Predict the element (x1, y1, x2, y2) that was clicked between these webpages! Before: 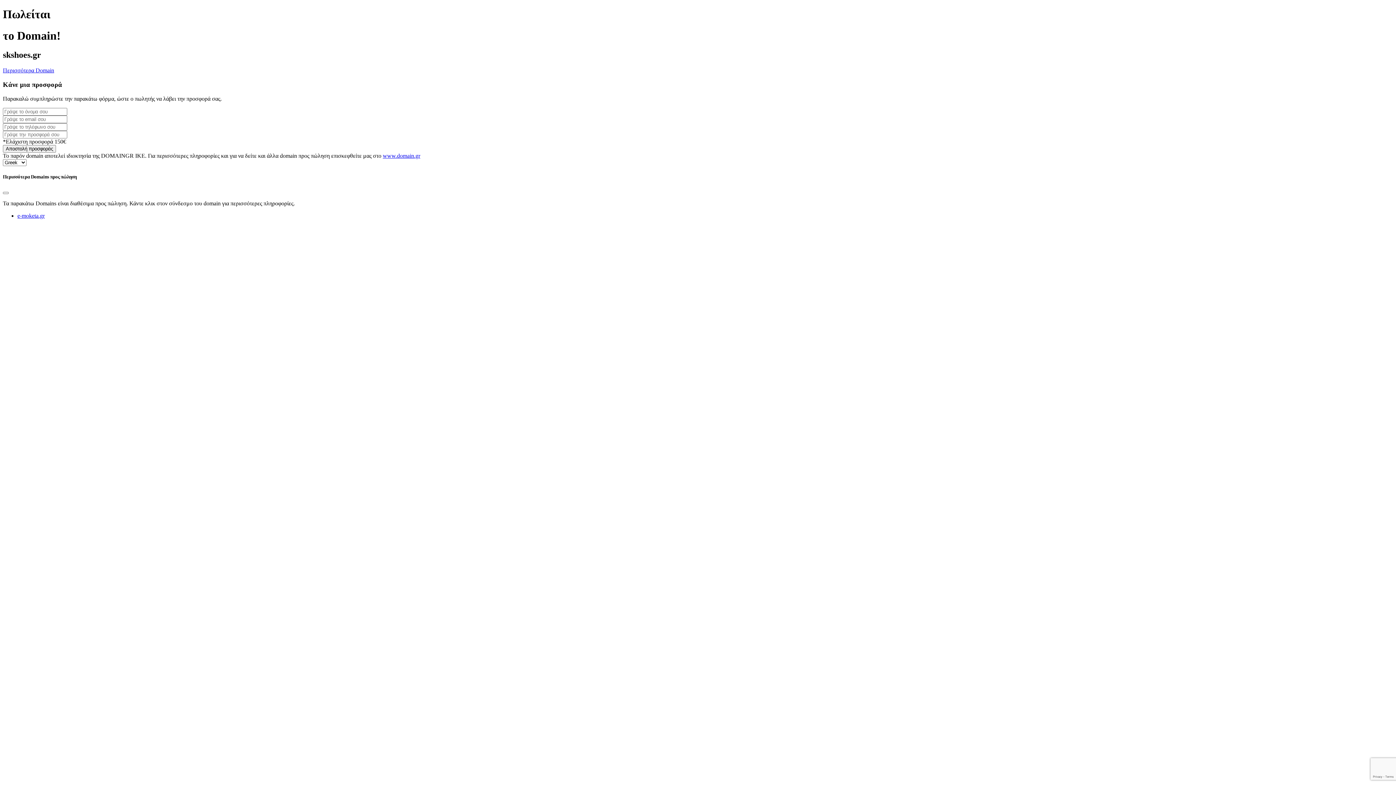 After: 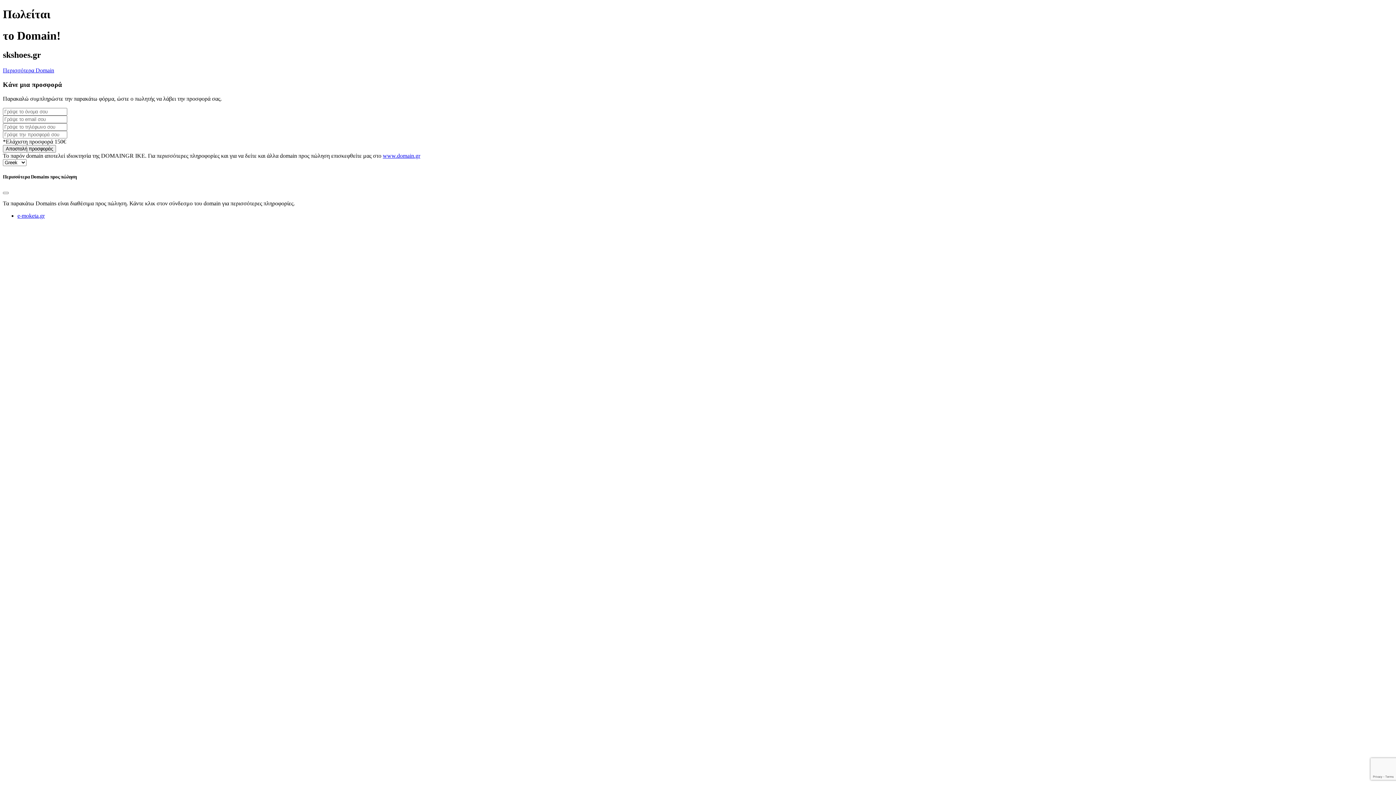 Action: label: Περισσότερα Domain bbox: (2, 67, 54, 73)